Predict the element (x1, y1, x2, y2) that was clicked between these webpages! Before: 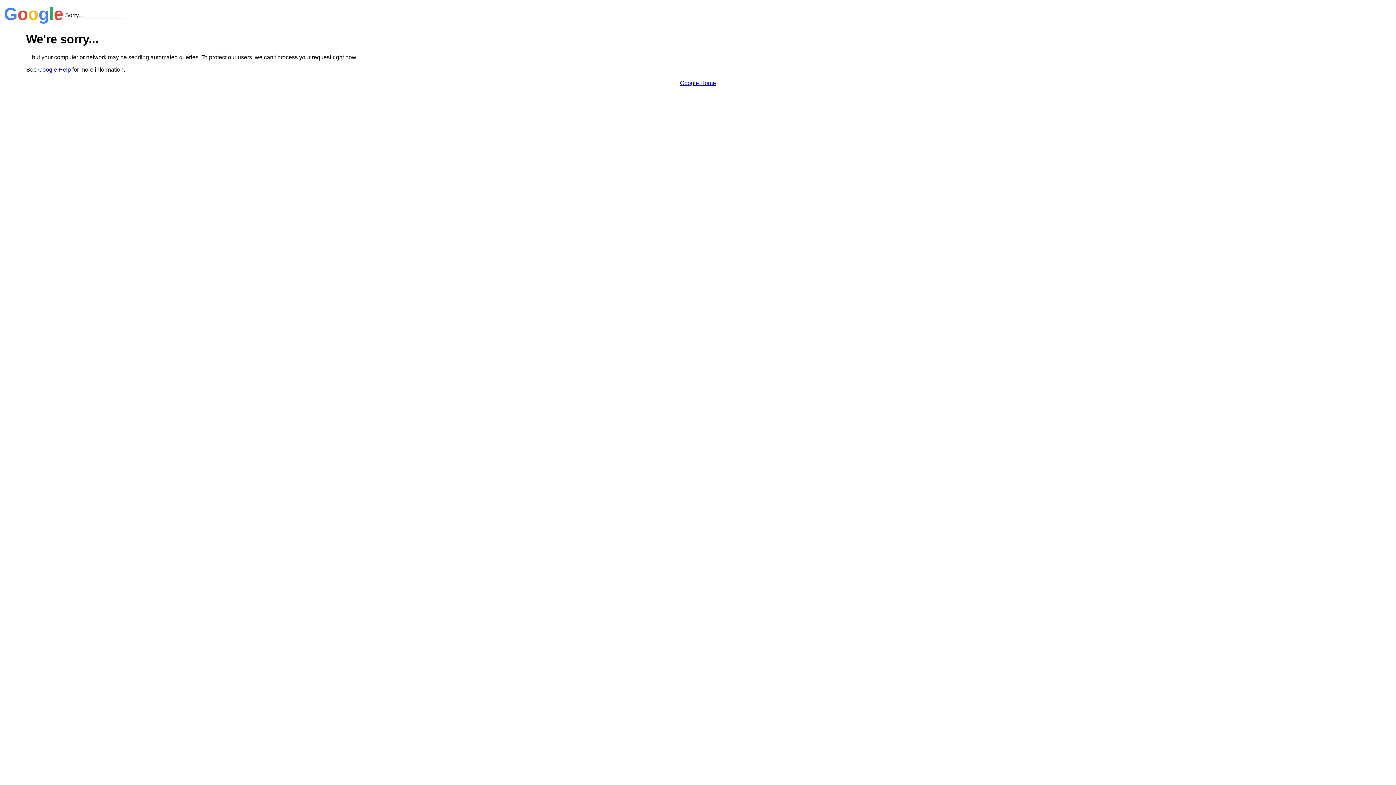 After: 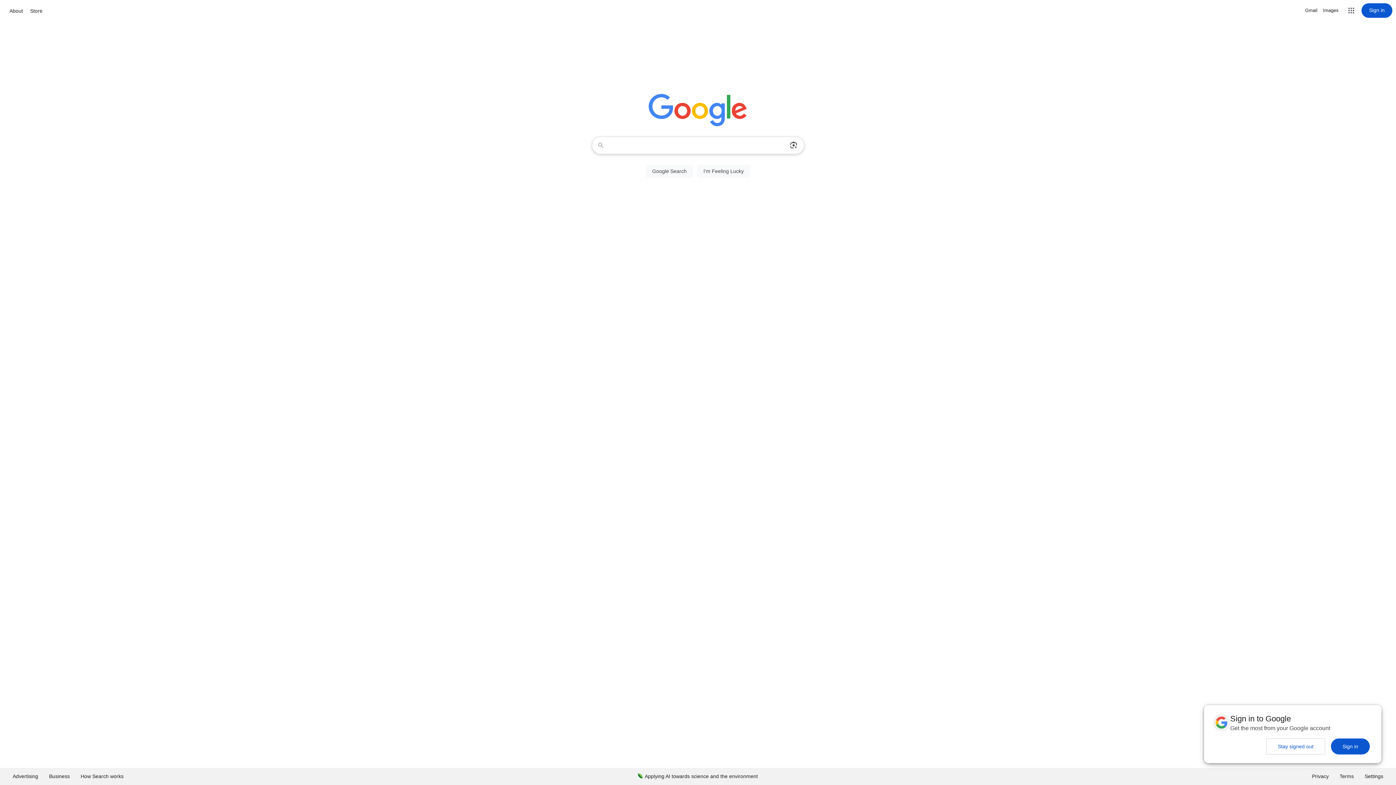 Action: label: Google Home bbox: (680, 79, 716, 86)